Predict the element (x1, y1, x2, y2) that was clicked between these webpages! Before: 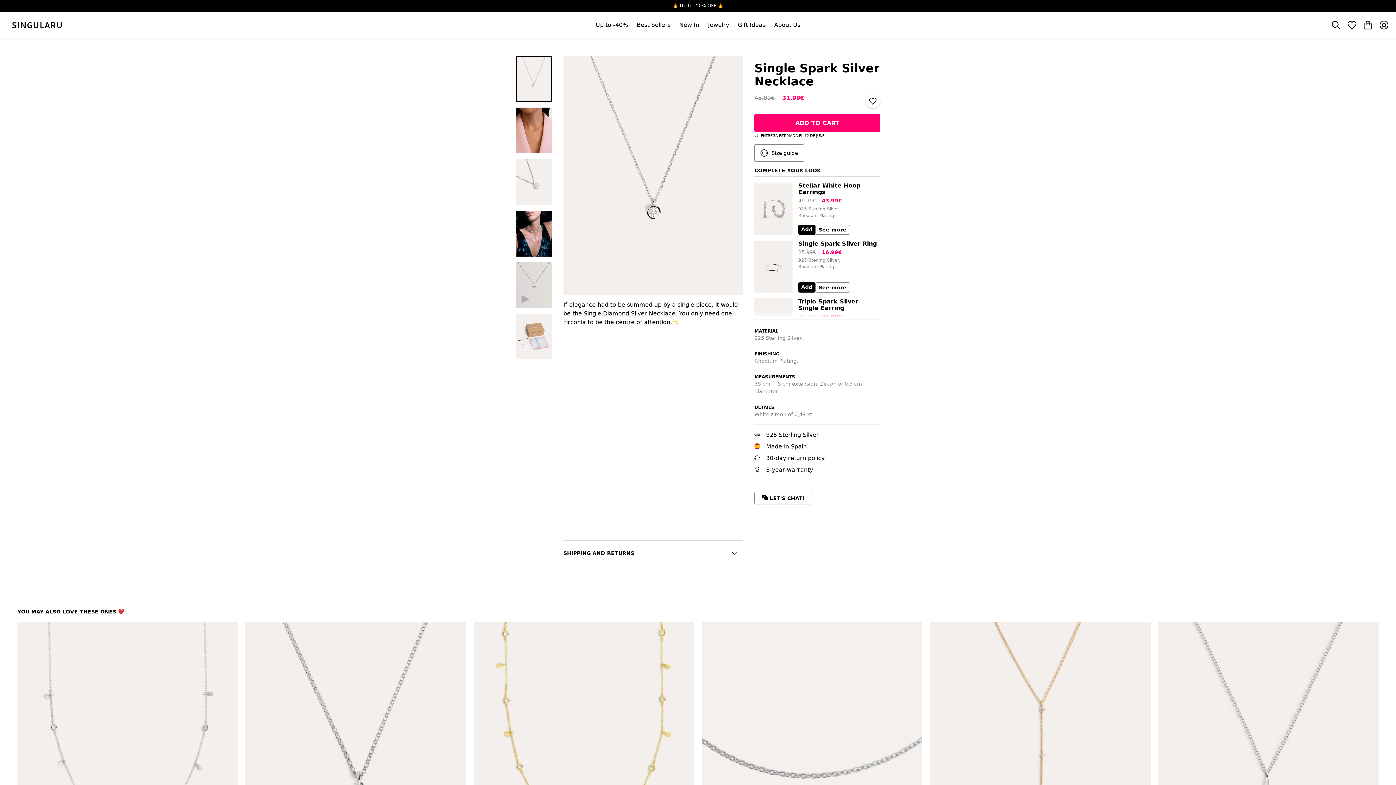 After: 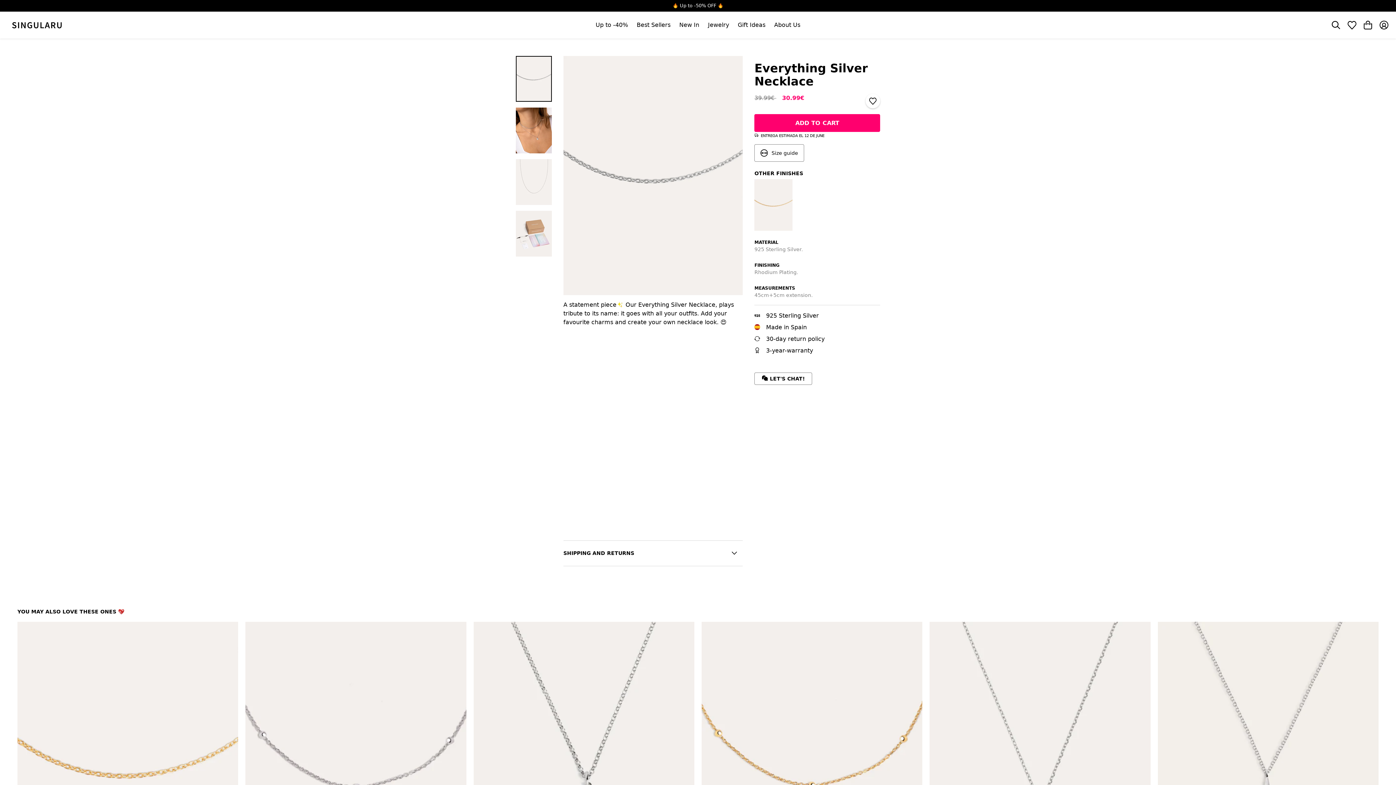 Action: label: Added to cart
Error adding to cart bbox: (701, 622, 922, 916)